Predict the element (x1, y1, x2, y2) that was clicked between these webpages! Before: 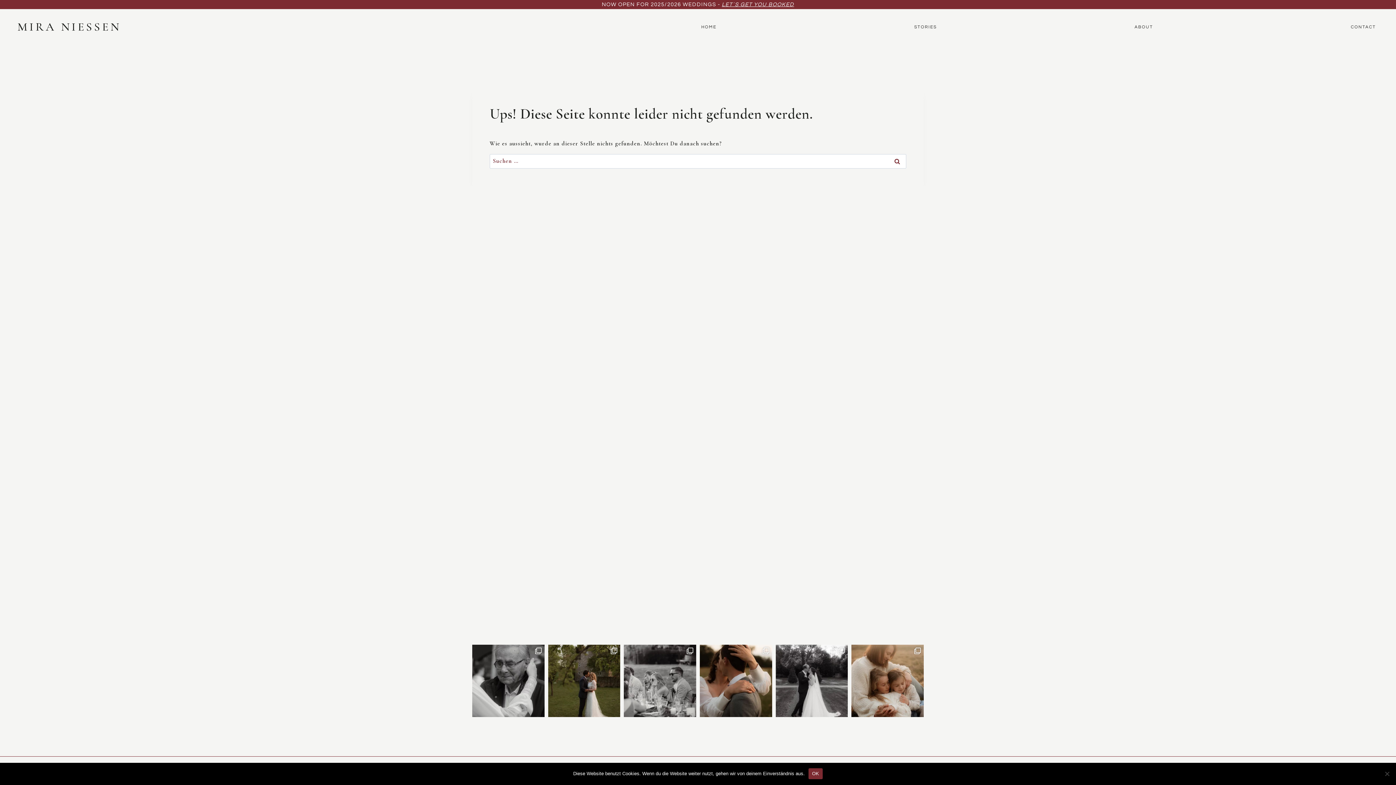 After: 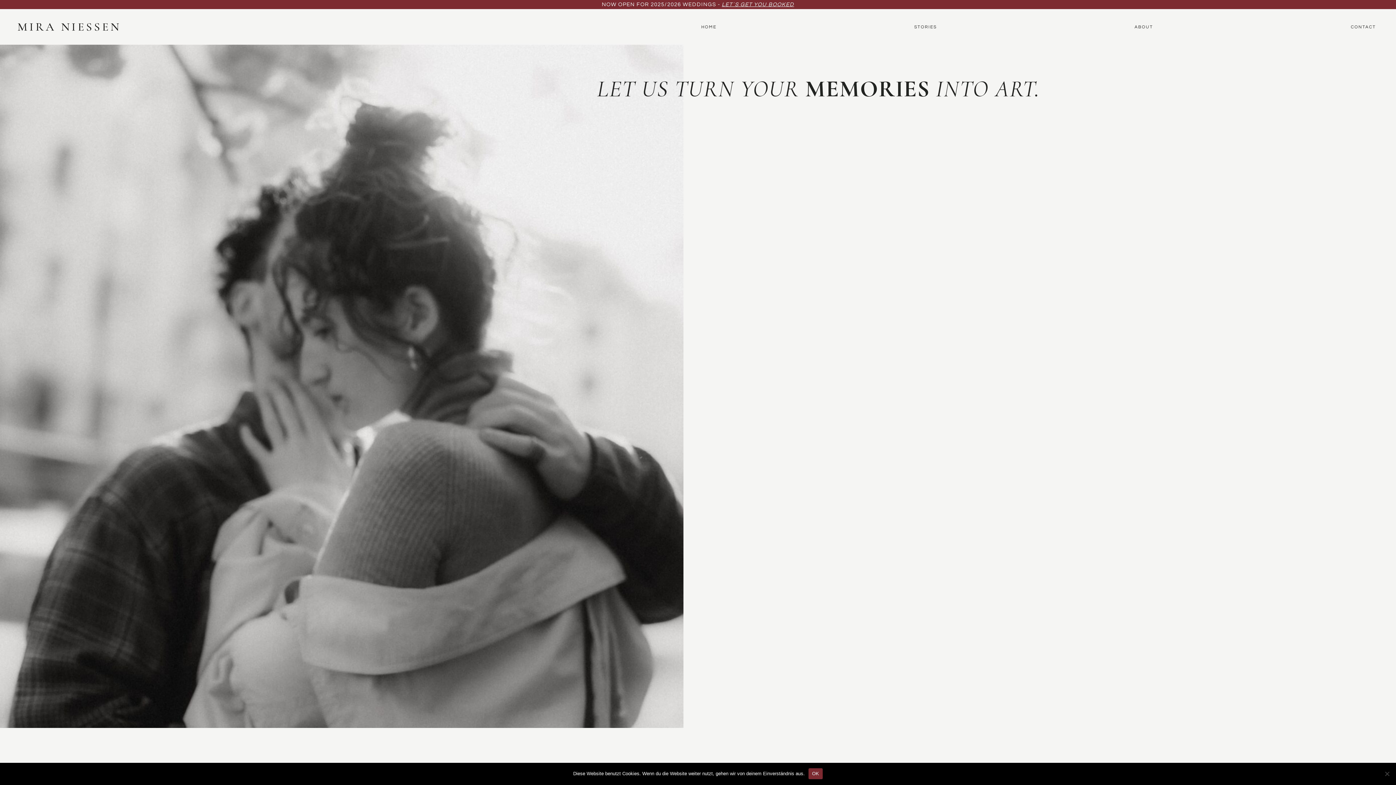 Action: bbox: (722, 1, 794, 7) label: LET´S GET YOU BOOKED